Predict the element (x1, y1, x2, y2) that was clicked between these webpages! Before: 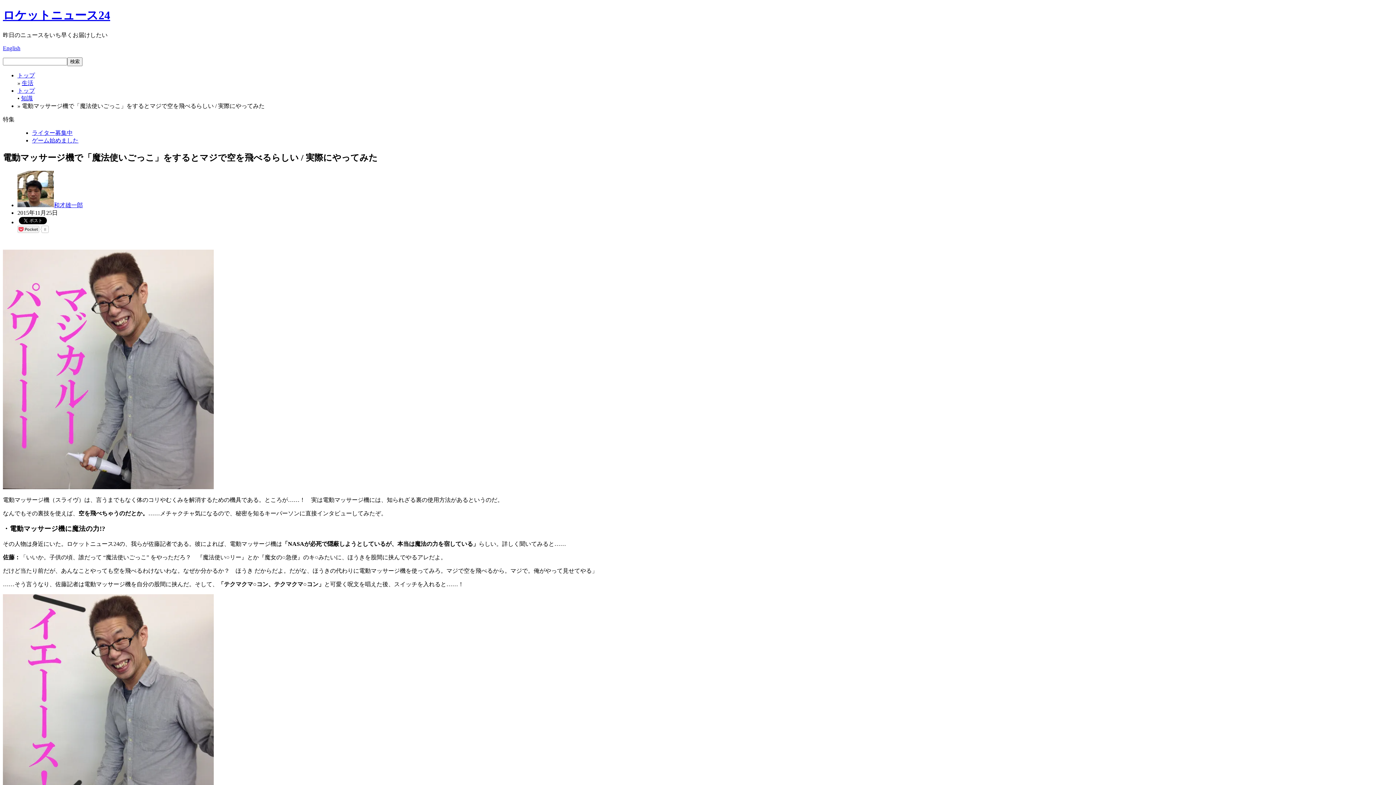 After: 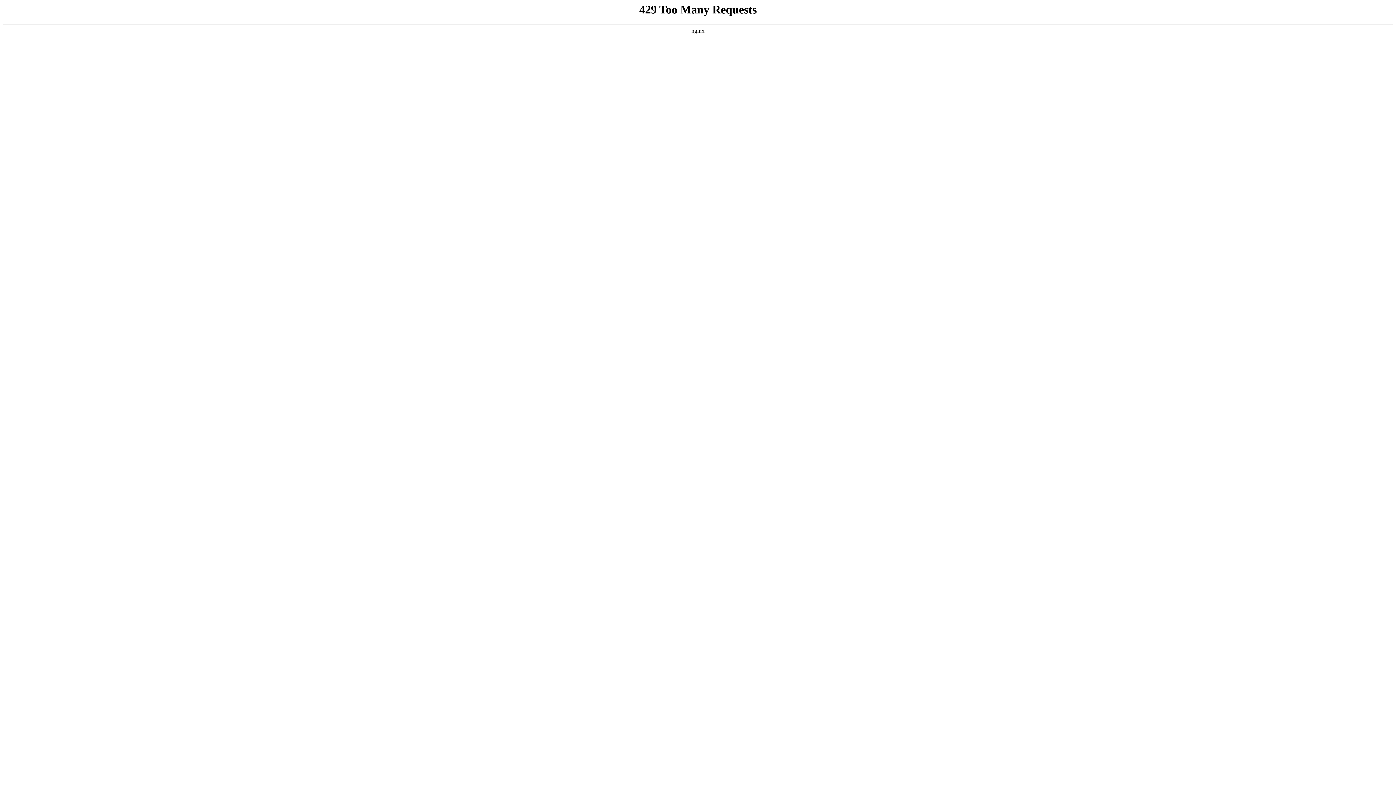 Action: label: English bbox: (2, 45, 20, 51)